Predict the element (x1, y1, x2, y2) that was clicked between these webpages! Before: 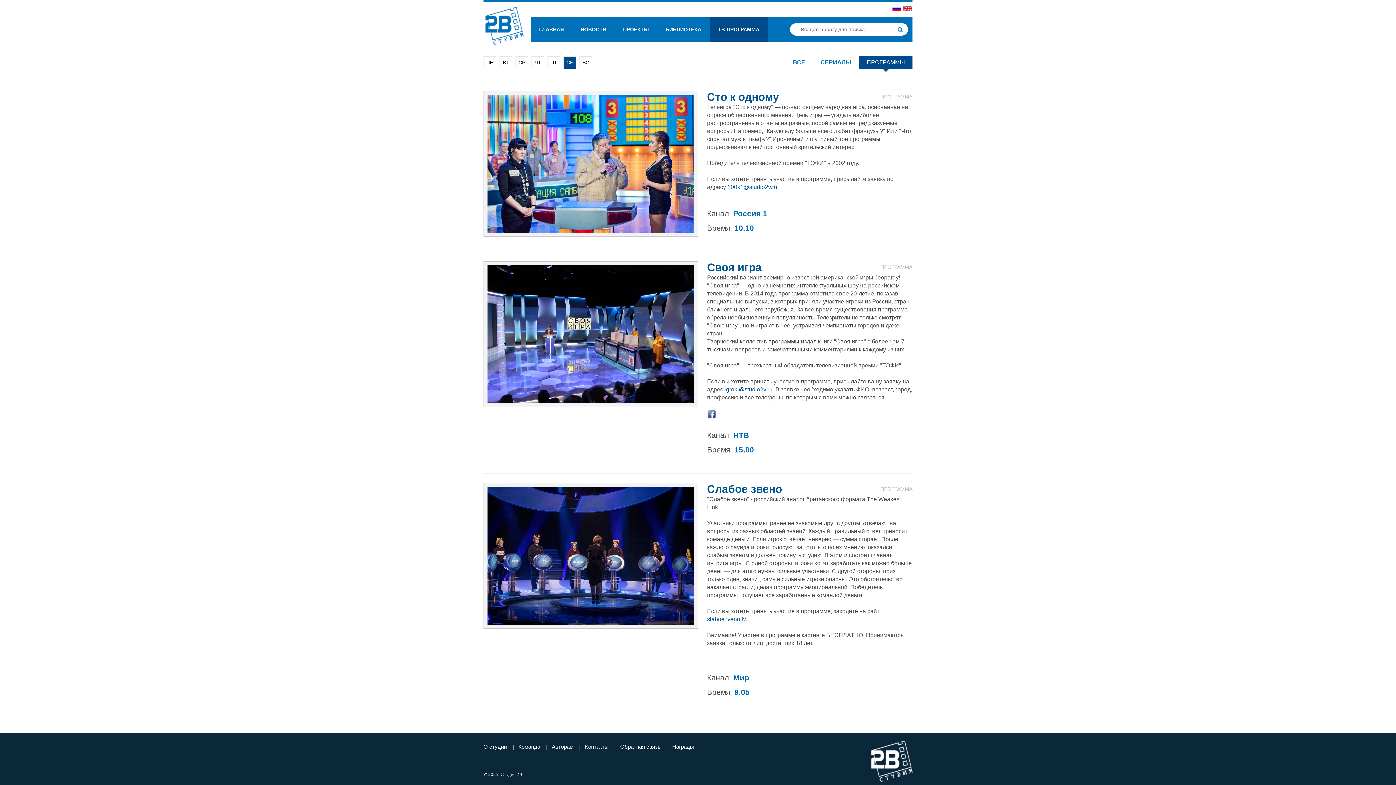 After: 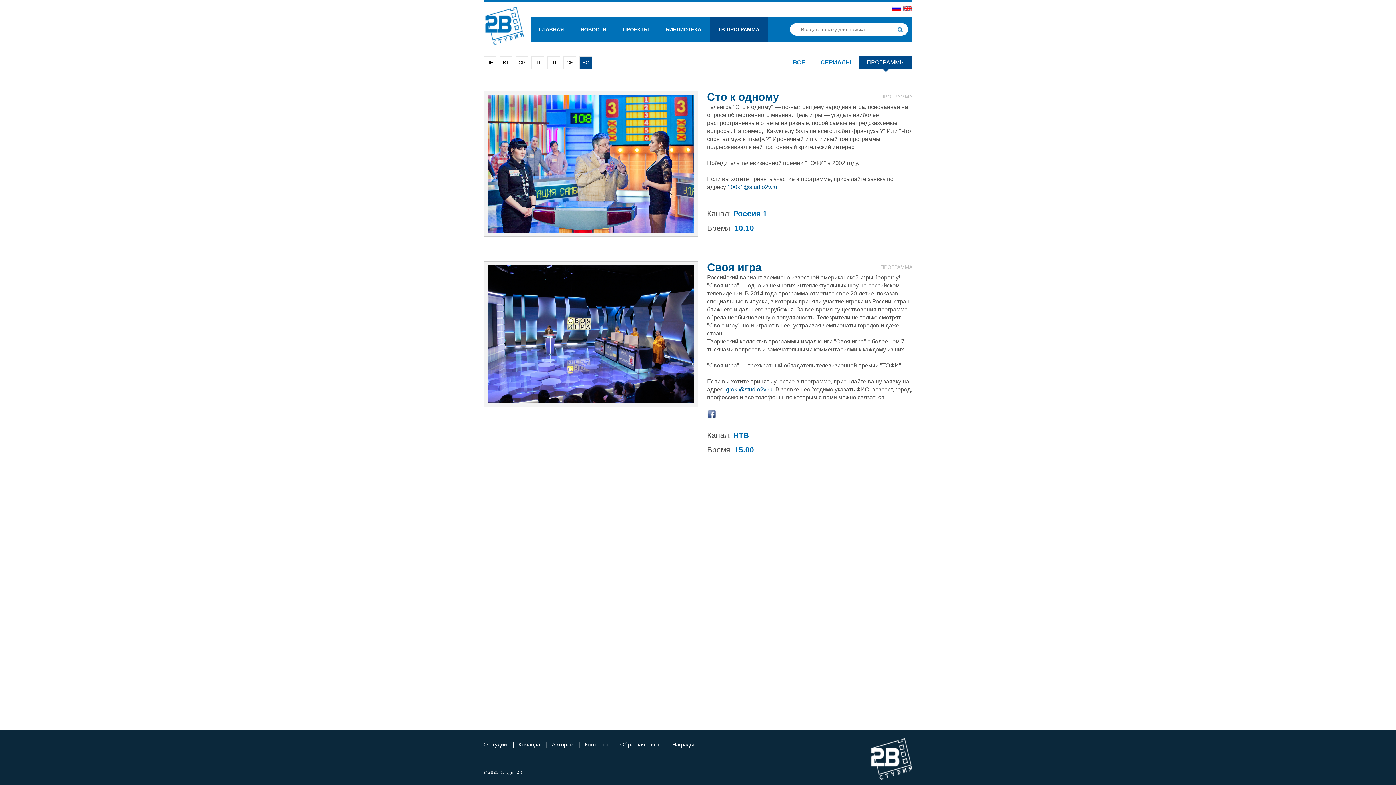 Action: bbox: (580, 56, 592, 68) label: ВС